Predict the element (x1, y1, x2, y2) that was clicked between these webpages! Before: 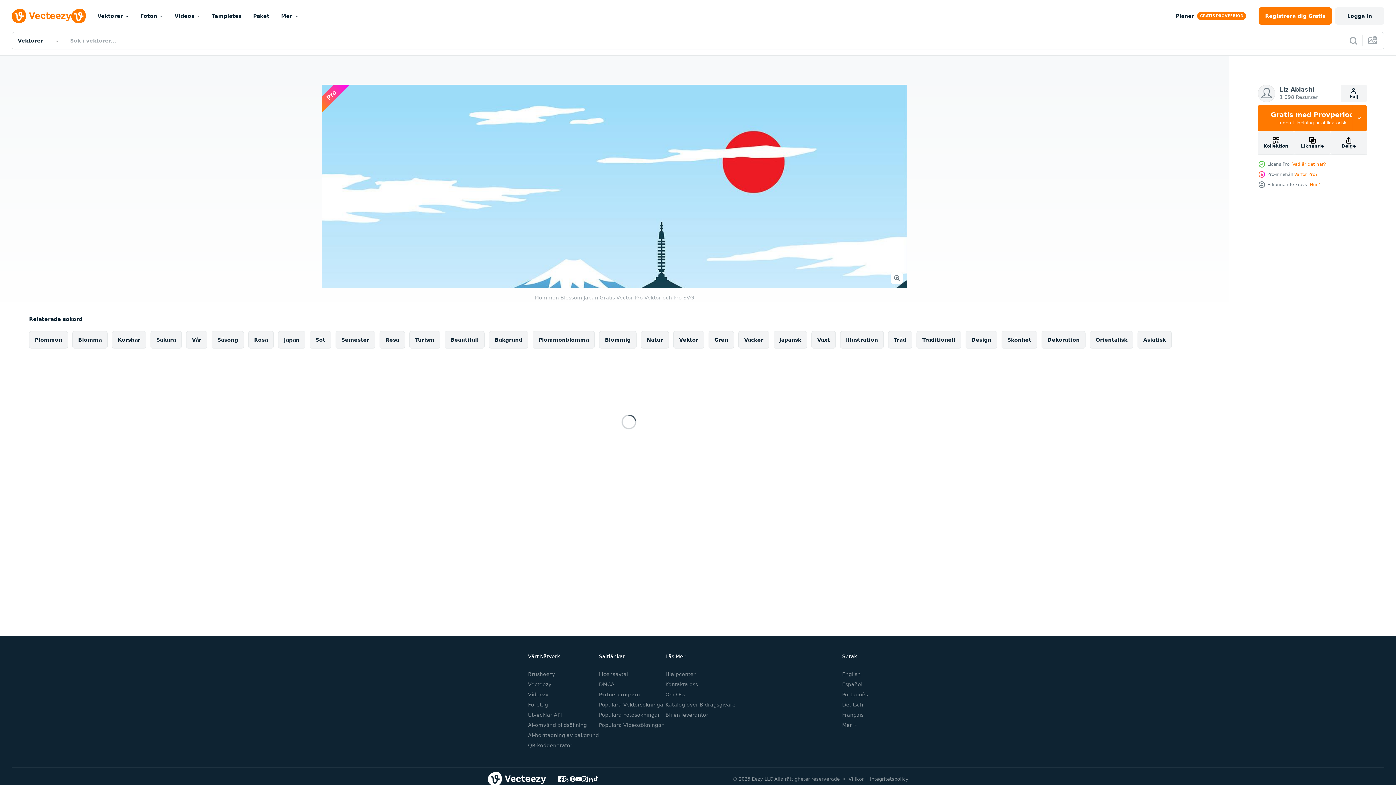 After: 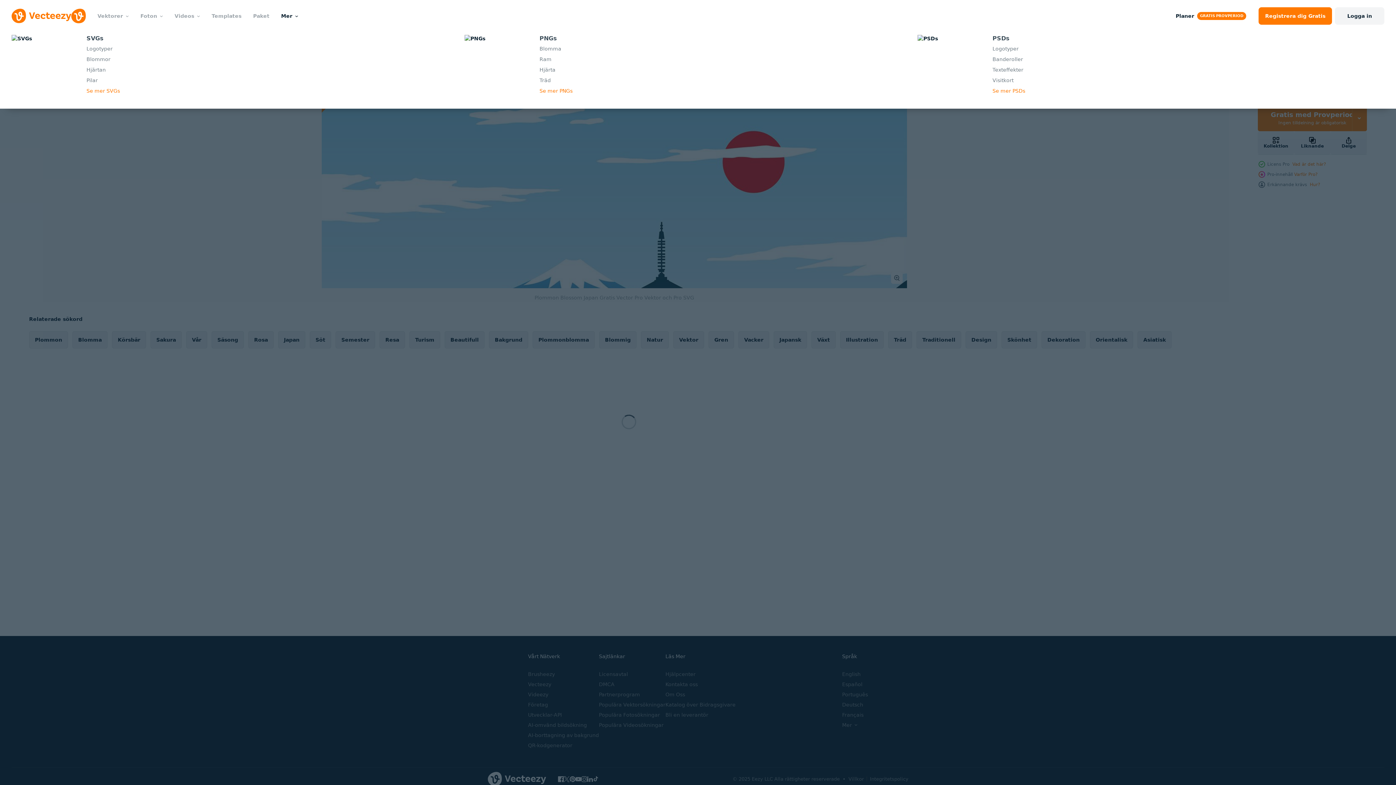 Action: bbox: (275, 0, 304, 32) label: Mer